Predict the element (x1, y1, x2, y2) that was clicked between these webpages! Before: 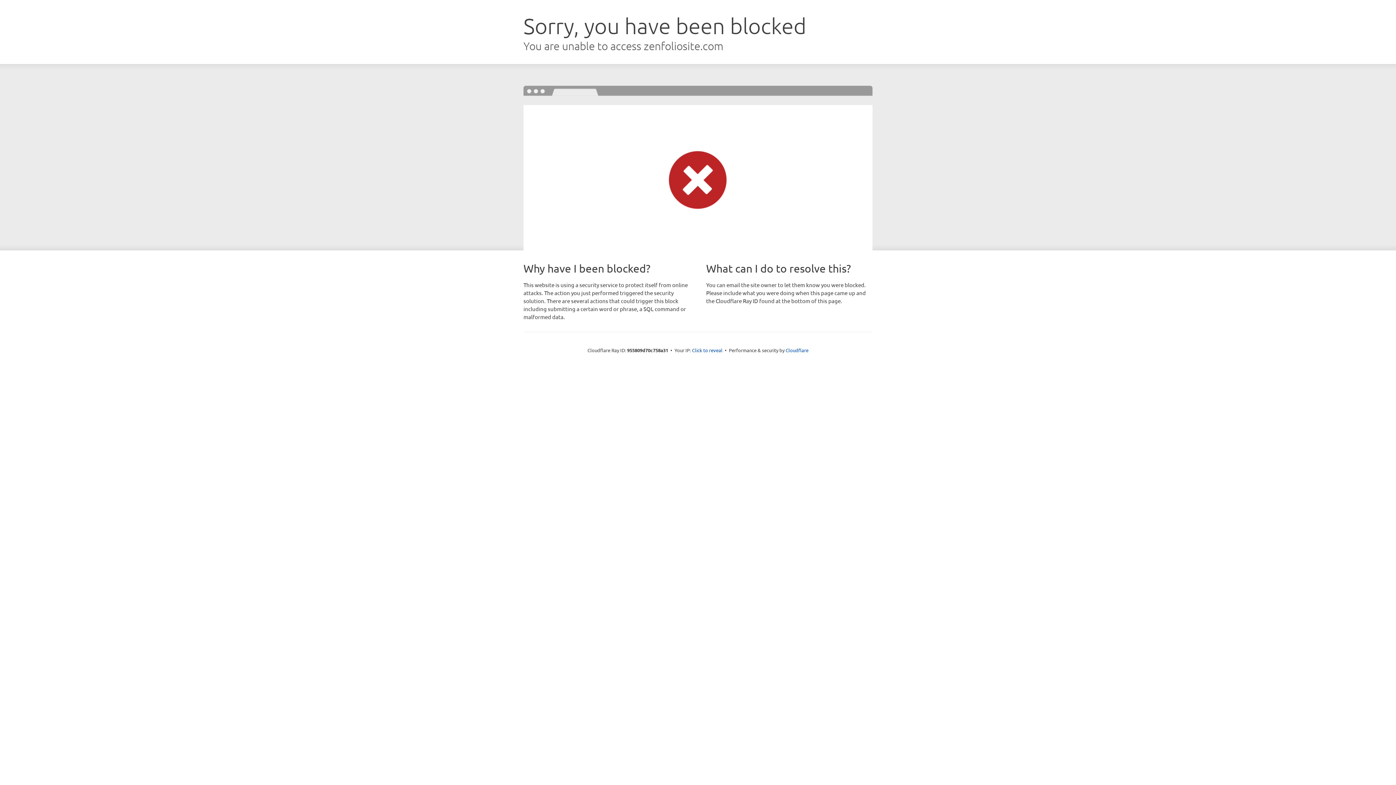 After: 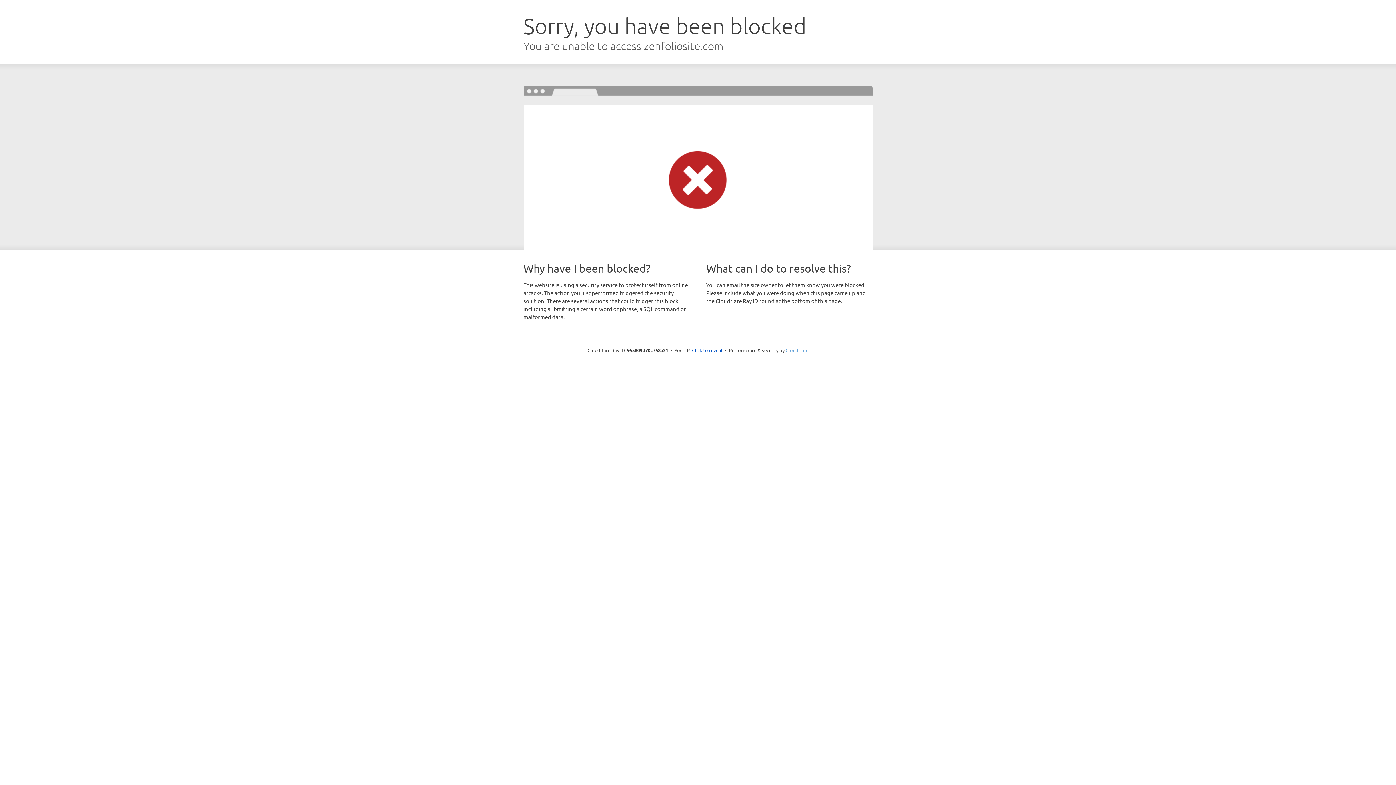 Action: bbox: (785, 347, 808, 353) label: Cloudflare